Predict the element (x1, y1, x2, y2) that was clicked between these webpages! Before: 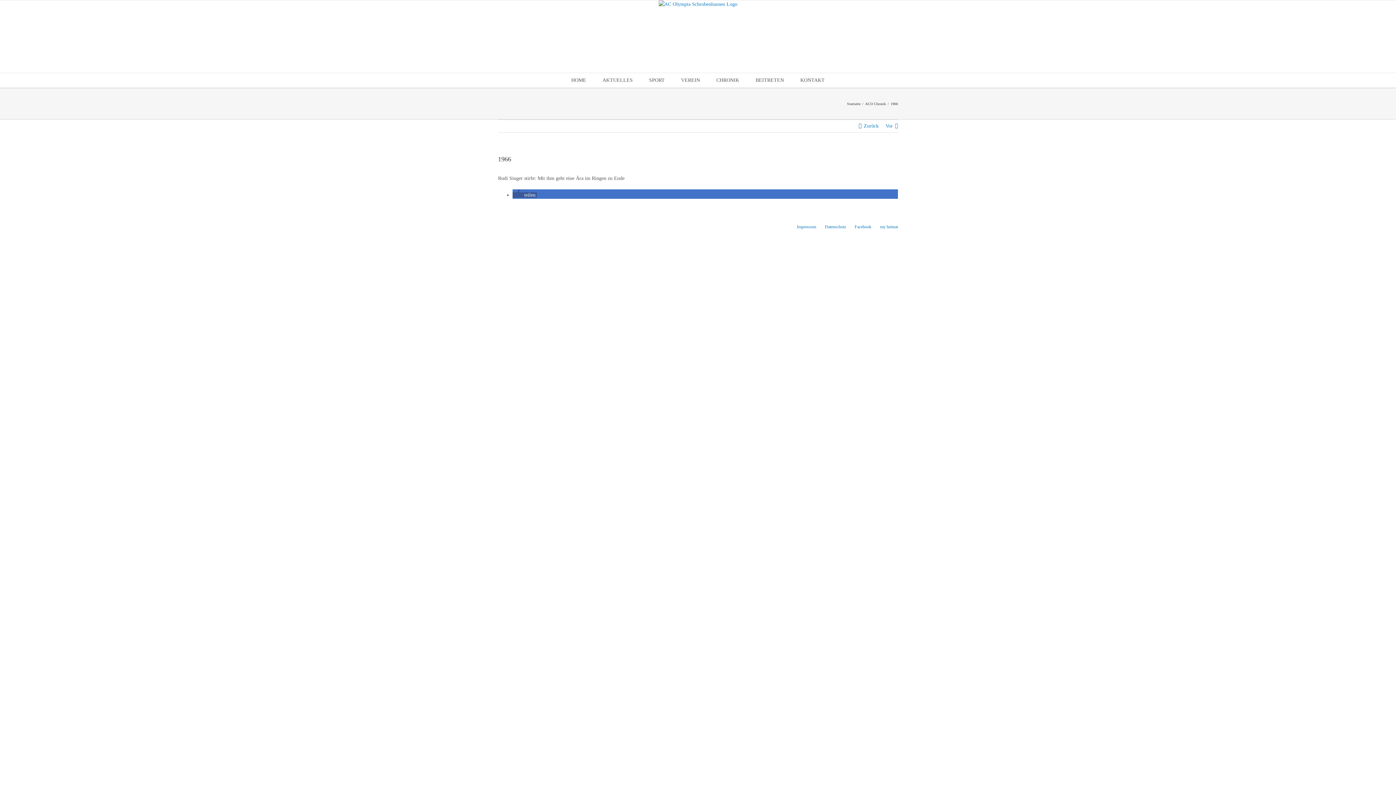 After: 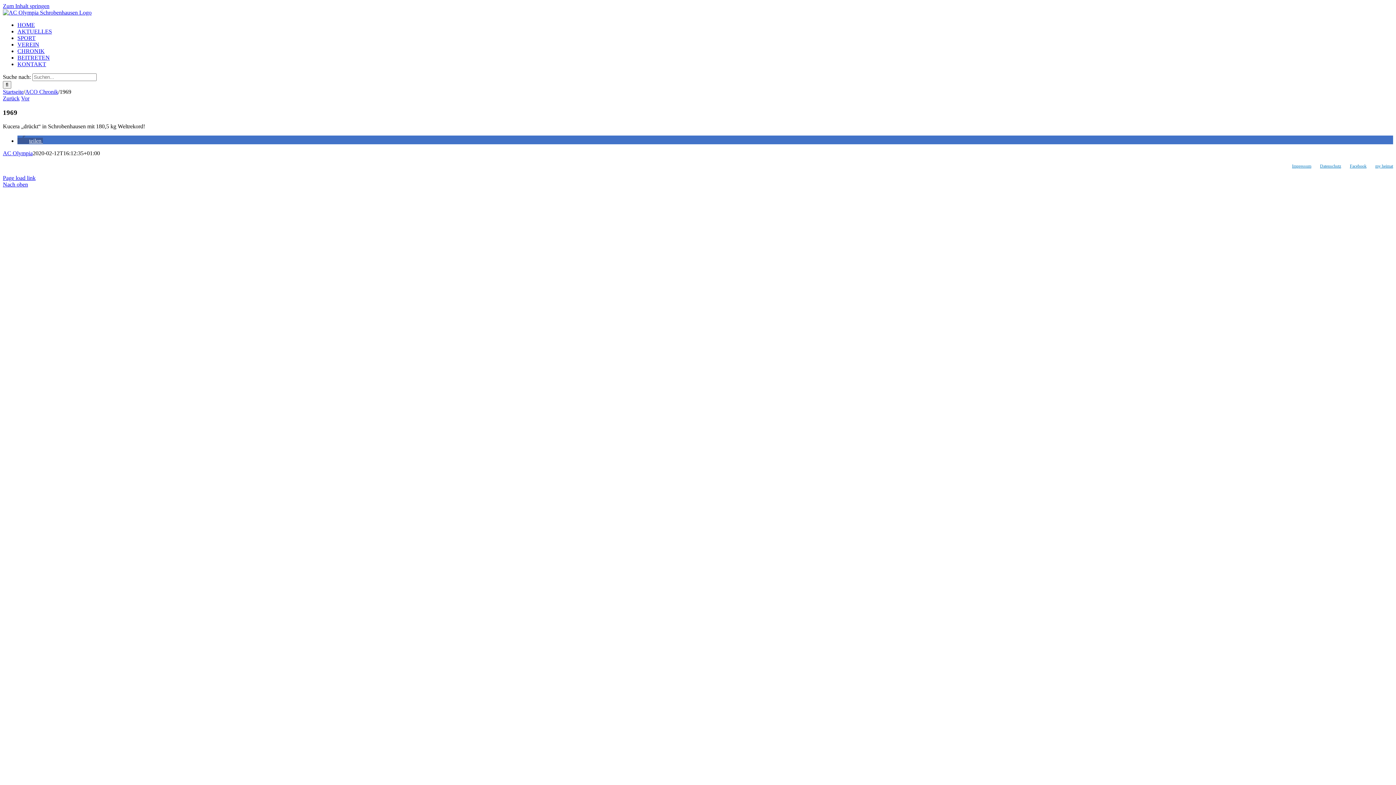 Action: label: Vor bbox: (885, 120, 893, 132)